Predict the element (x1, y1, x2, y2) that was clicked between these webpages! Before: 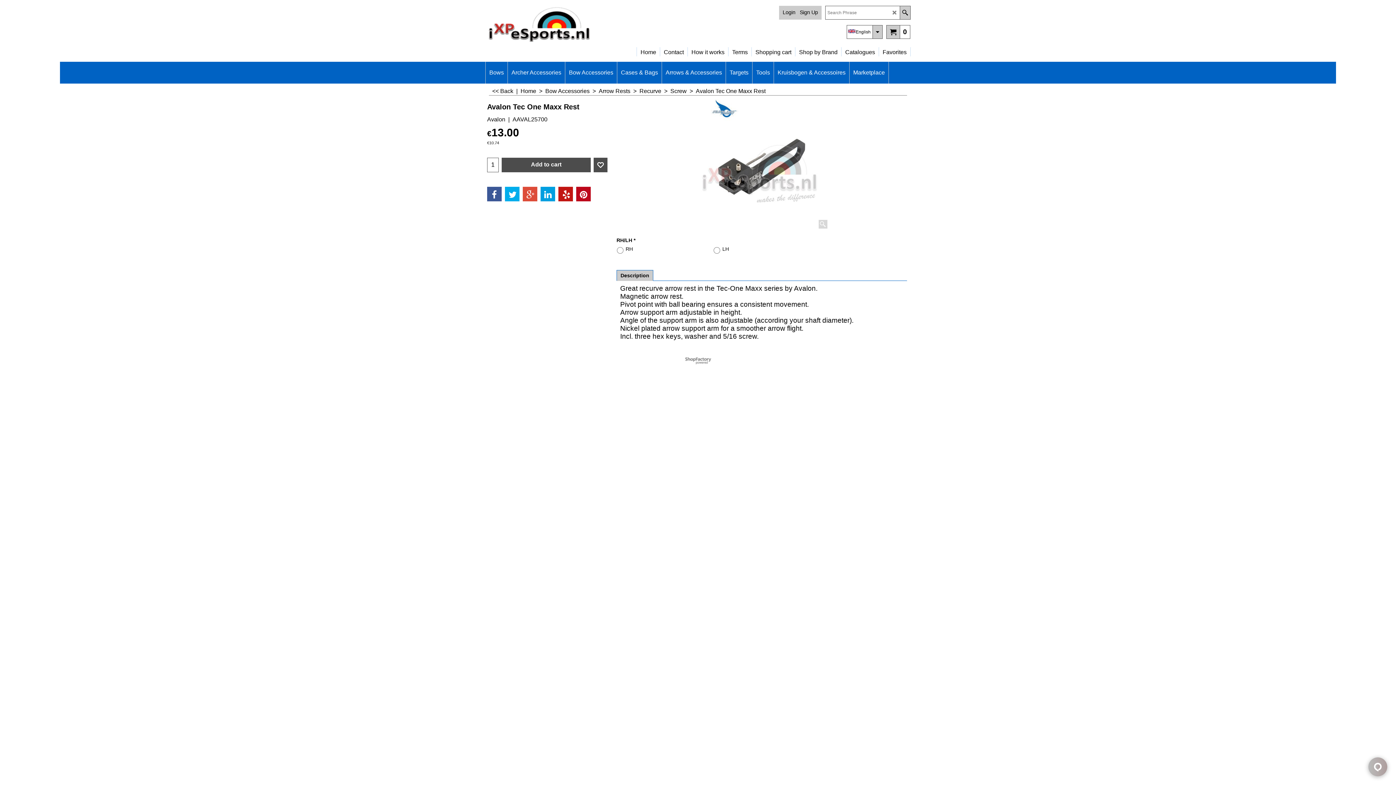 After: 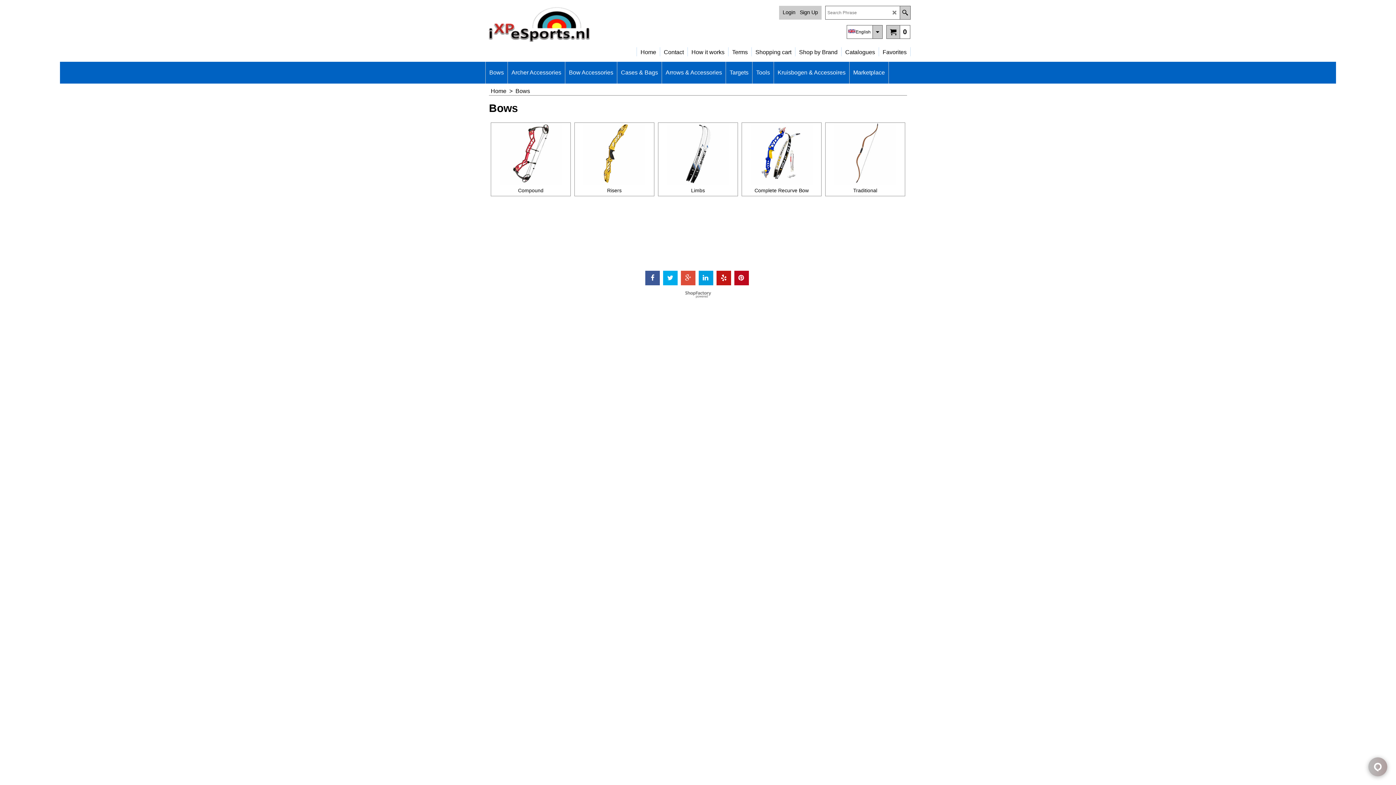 Action: bbox: (485, 61, 507, 83) label: Bows